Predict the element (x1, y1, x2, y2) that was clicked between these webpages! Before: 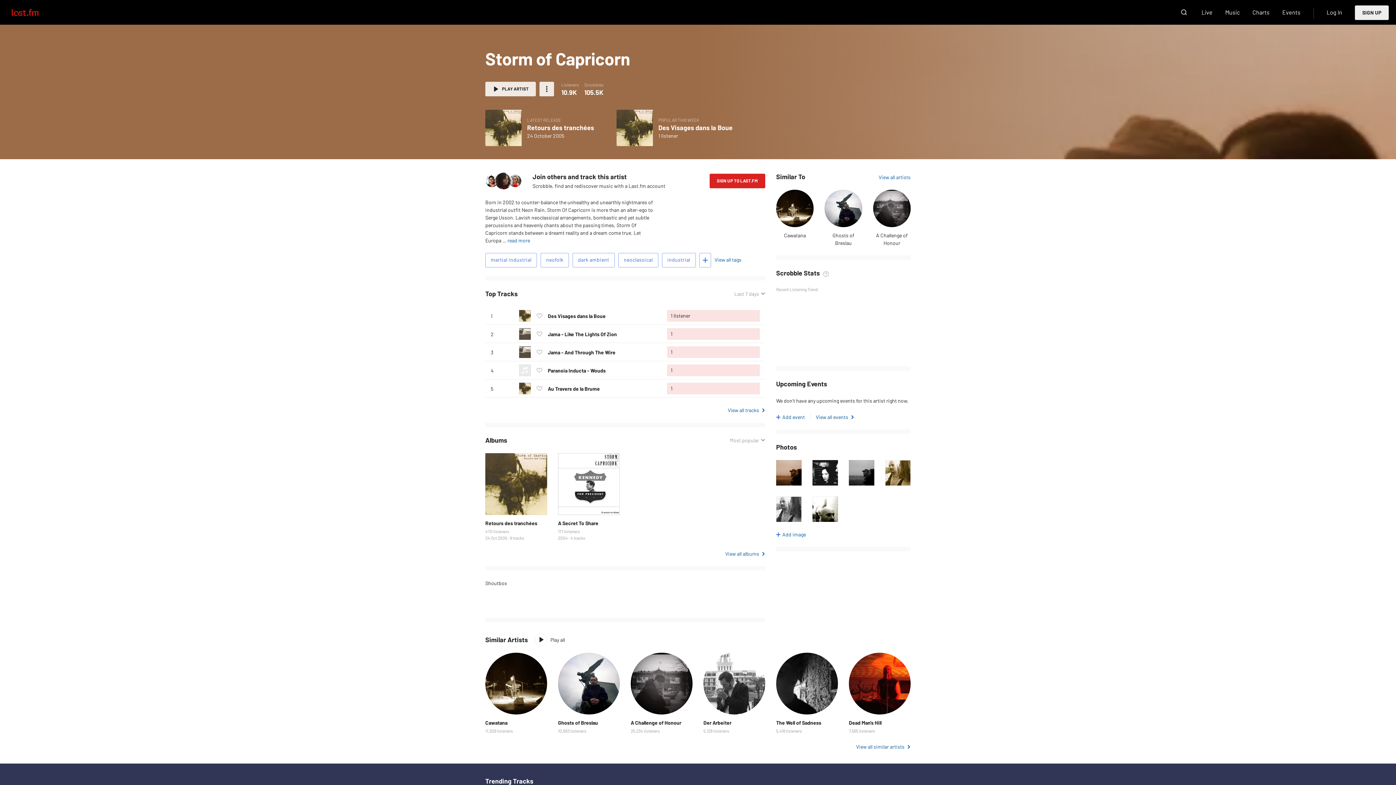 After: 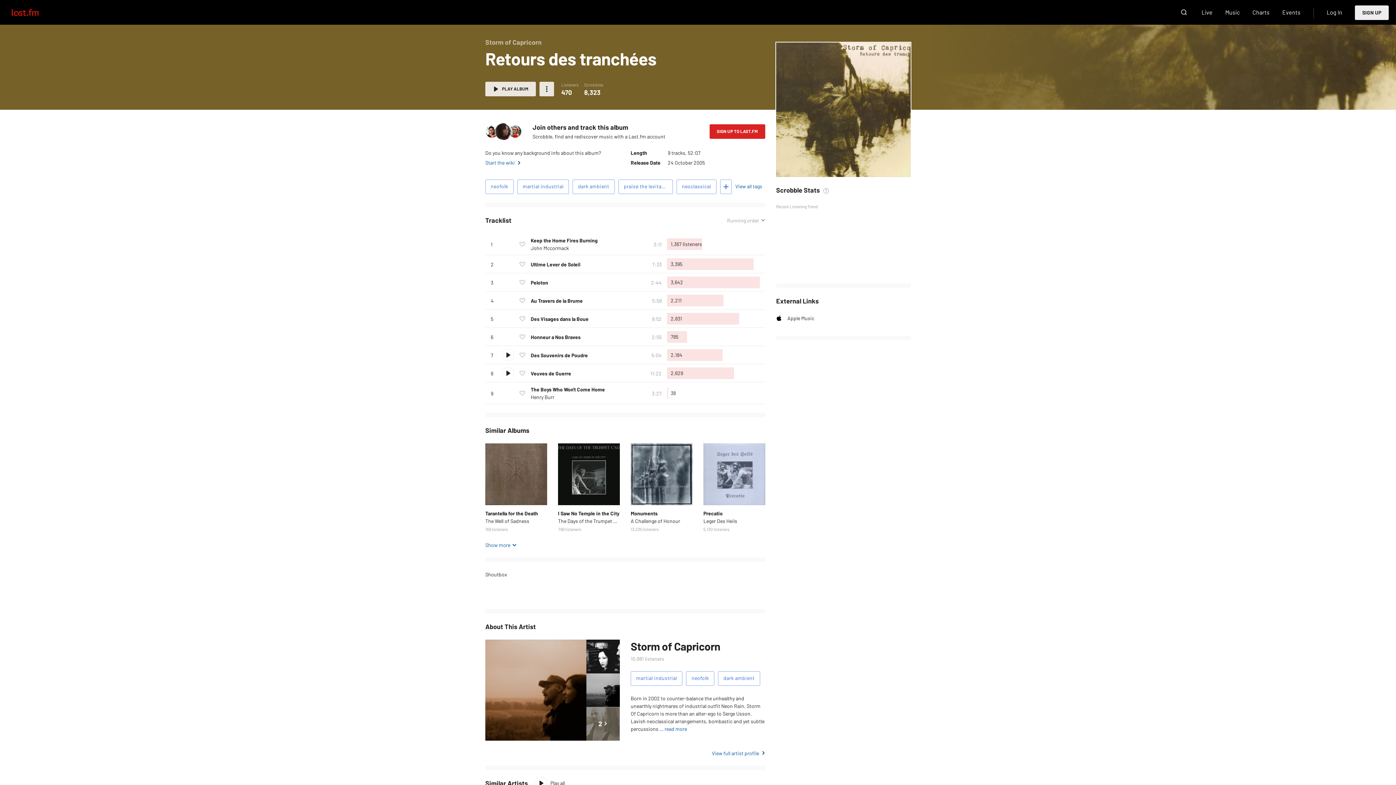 Action: label: Retours des tranchées bbox: (485, 520, 537, 526)